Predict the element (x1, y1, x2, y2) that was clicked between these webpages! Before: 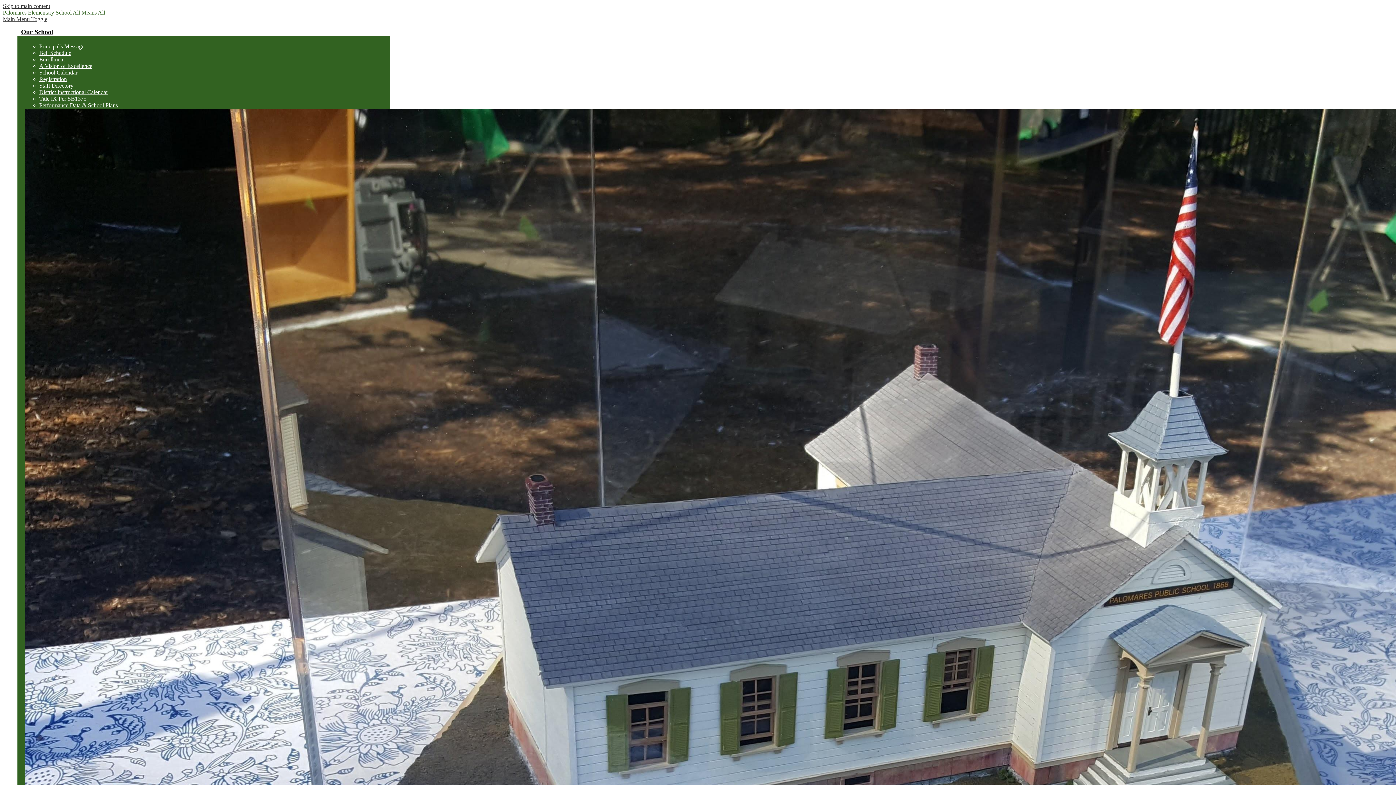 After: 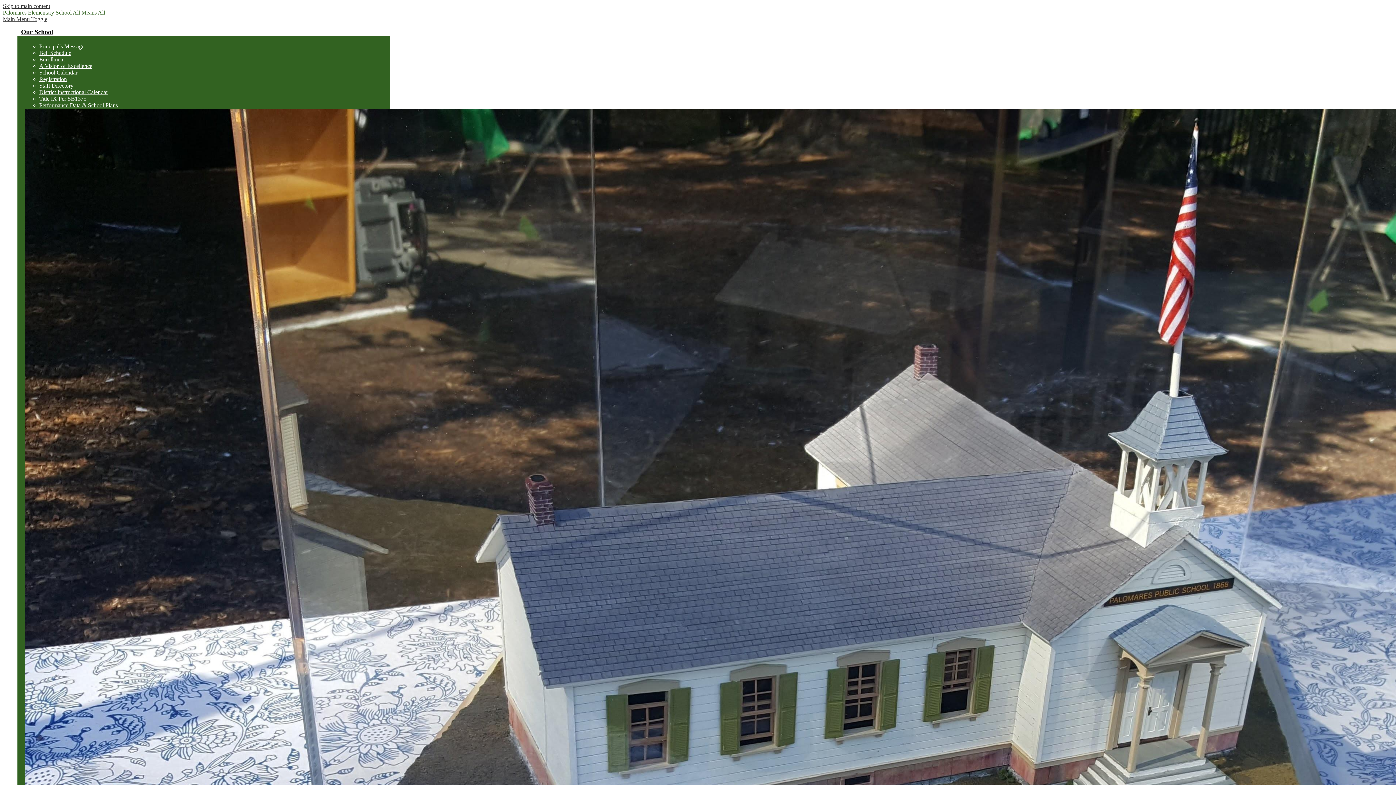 Action: label: A Vision of Excellence bbox: (39, 62, 92, 69)